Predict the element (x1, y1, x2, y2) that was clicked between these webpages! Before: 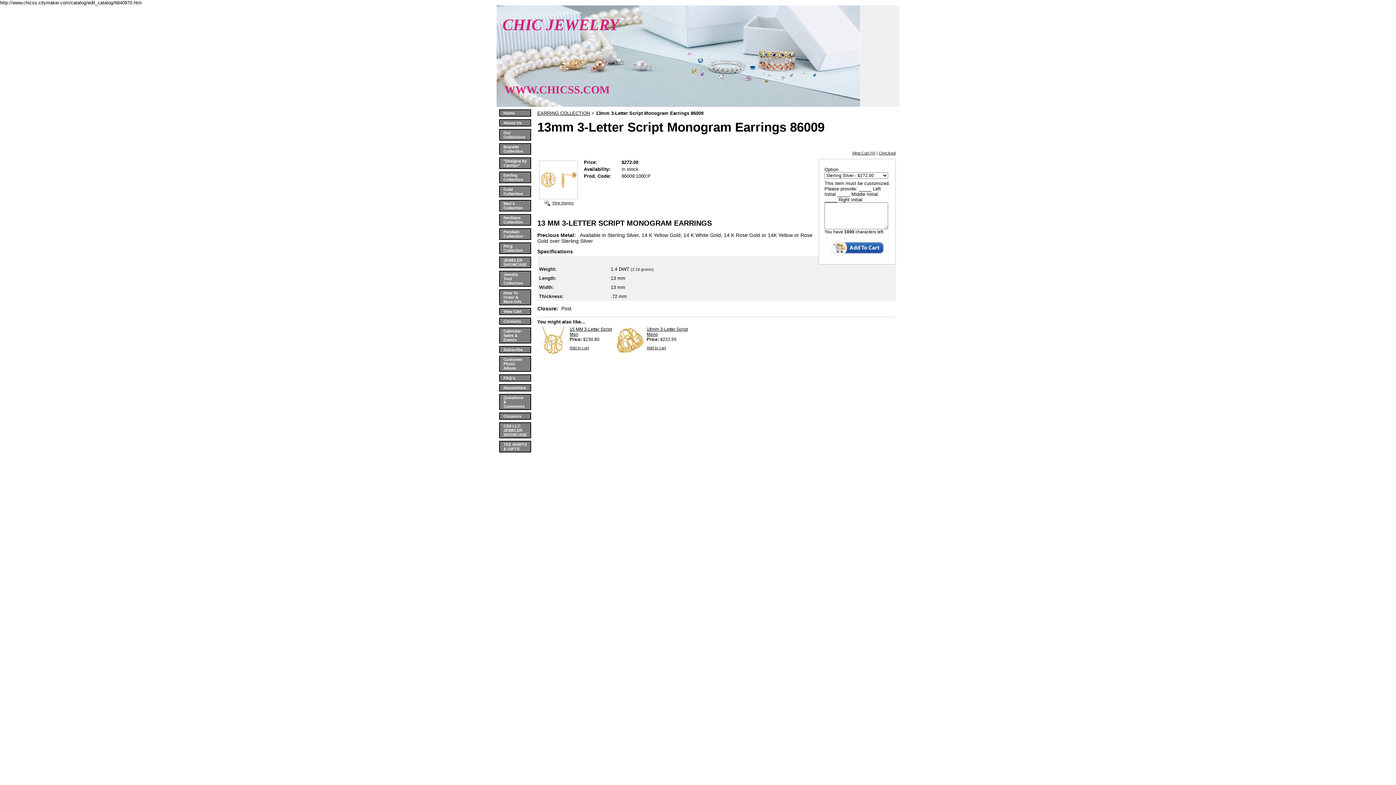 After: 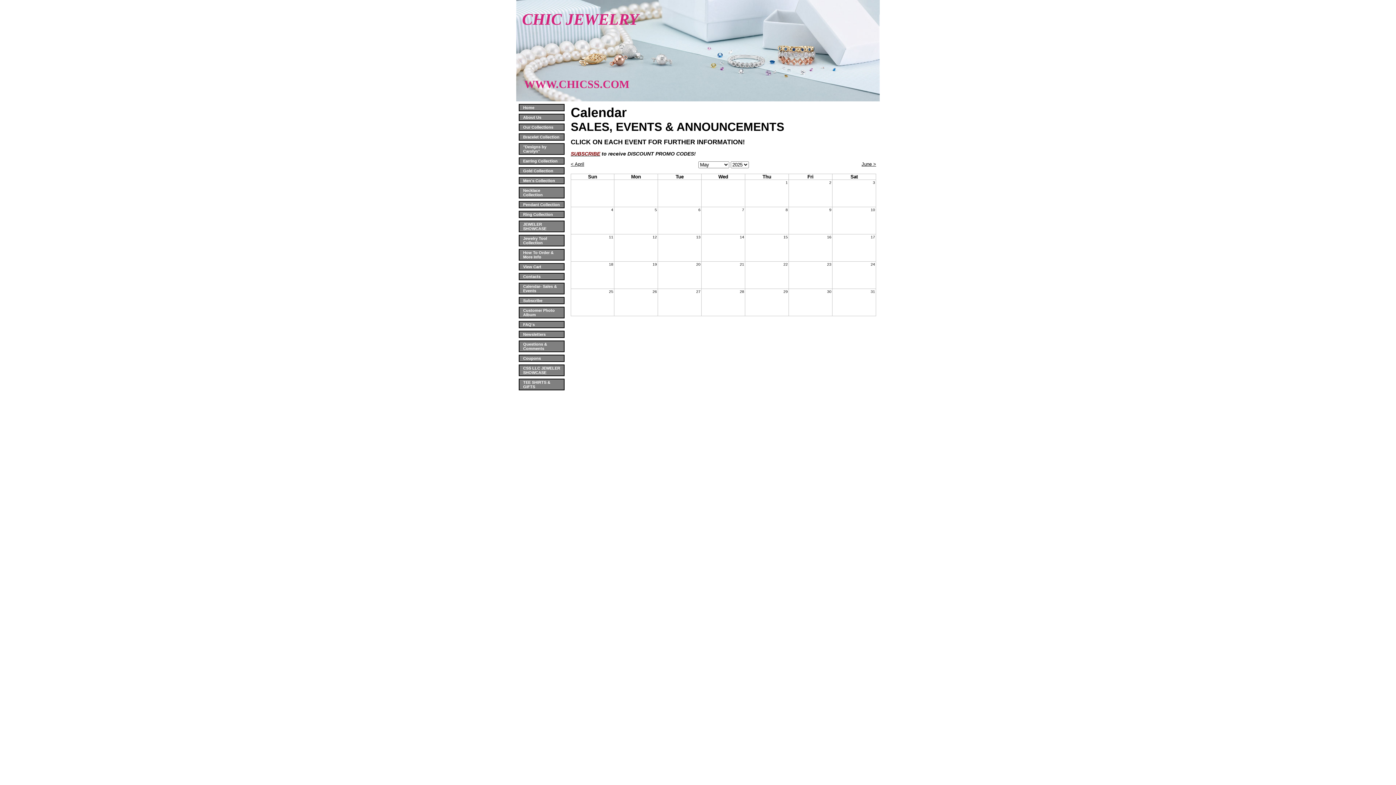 Action: bbox: (503, 329, 522, 342) label: Calendar- Sales & Events